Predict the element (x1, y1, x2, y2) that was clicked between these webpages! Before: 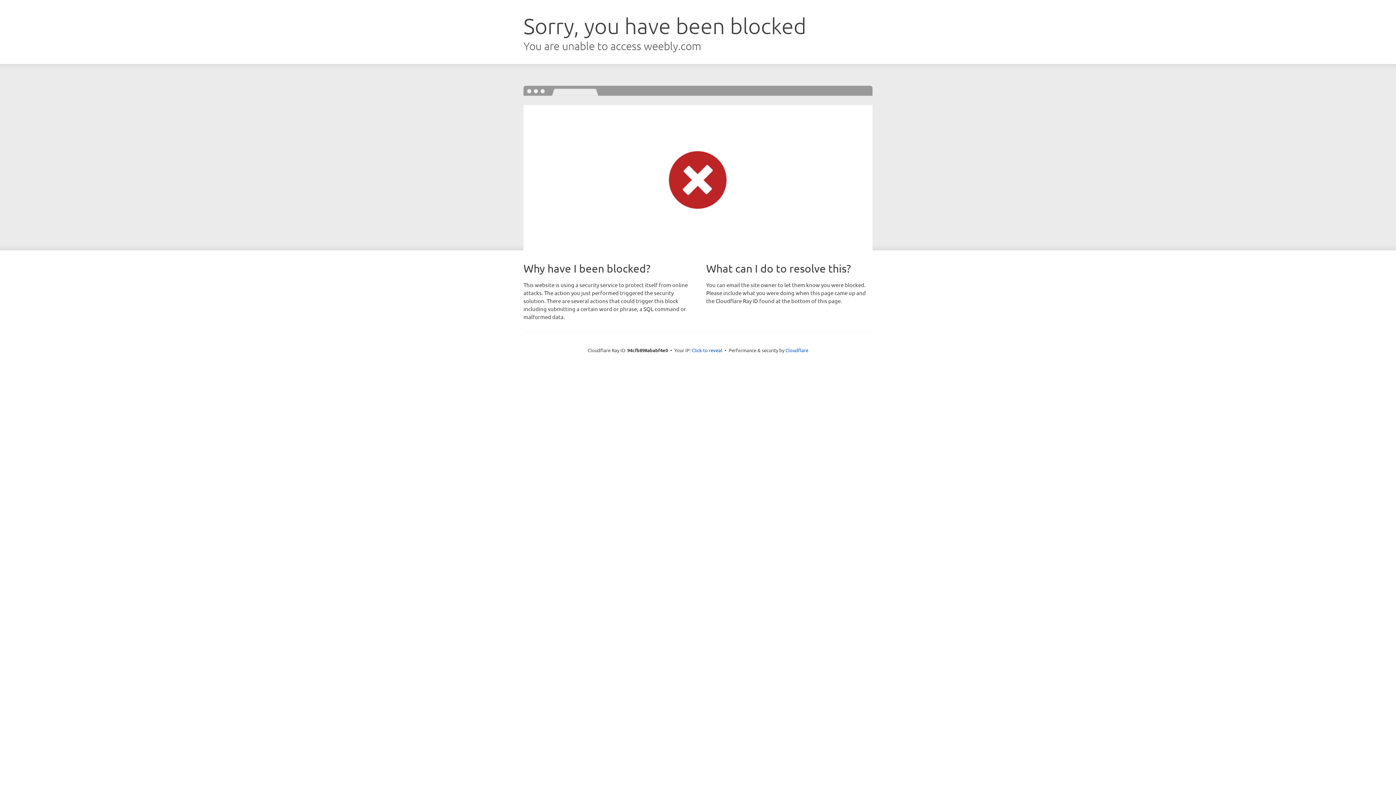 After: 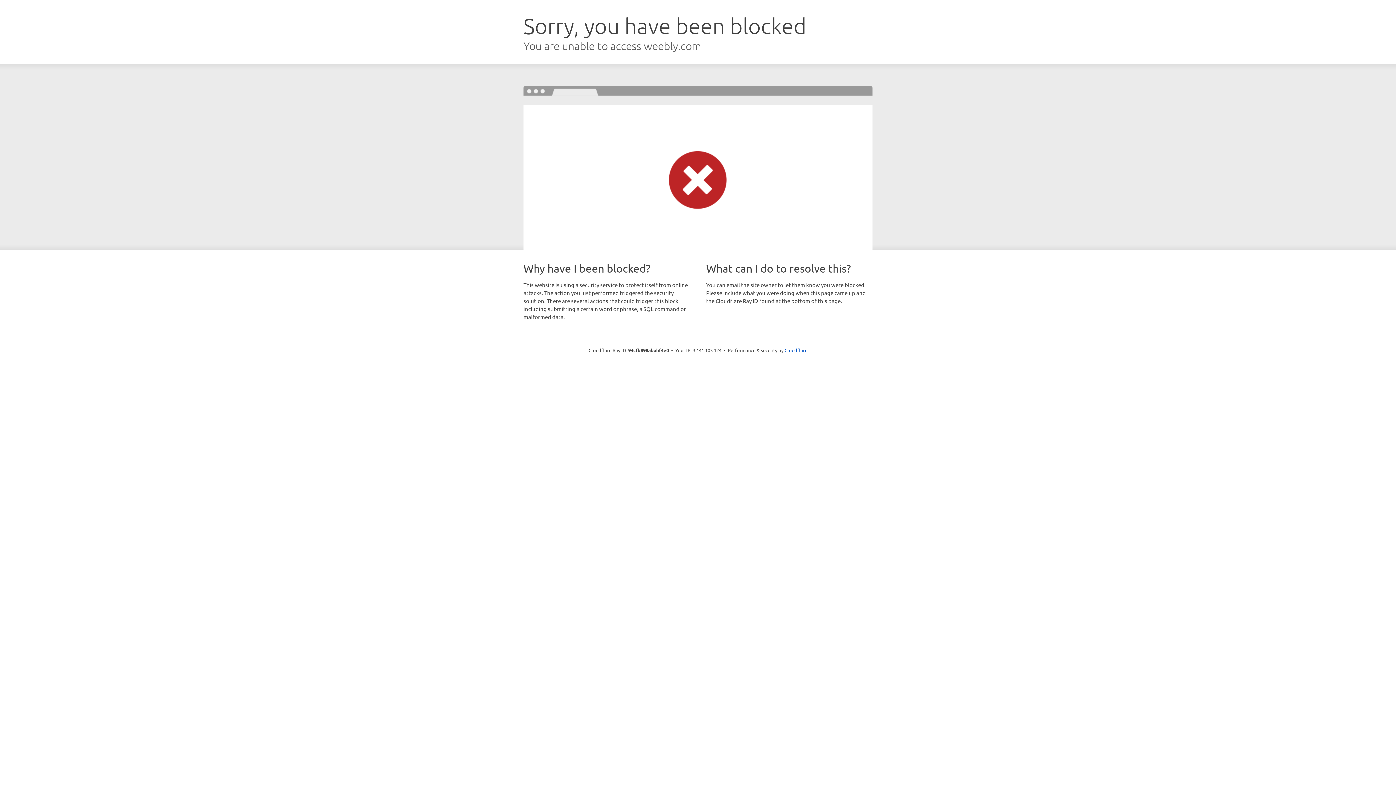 Action: bbox: (692, 346, 722, 353) label: Click to reveal